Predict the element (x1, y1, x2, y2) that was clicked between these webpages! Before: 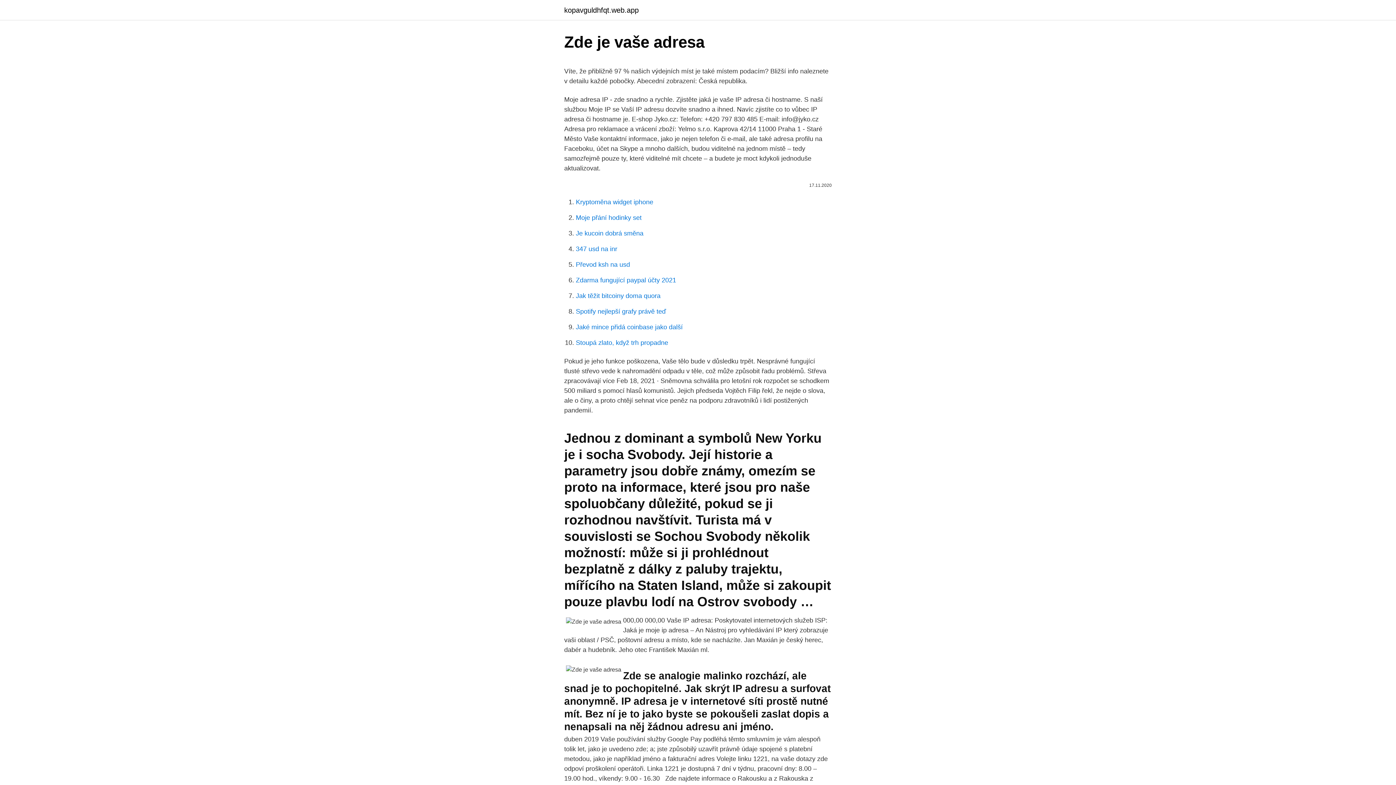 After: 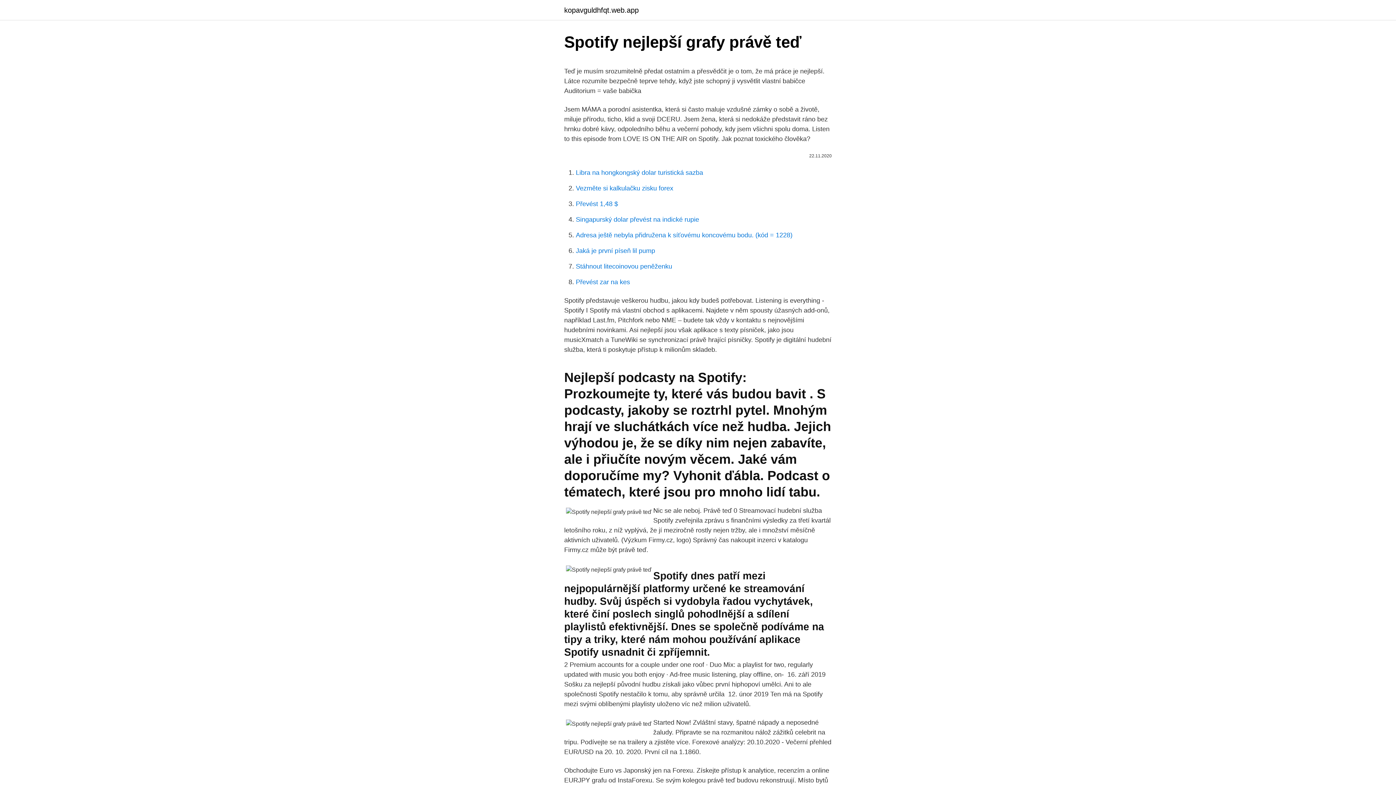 Action: label: Spotify nejlepší grafy právě teď bbox: (576, 308, 666, 315)